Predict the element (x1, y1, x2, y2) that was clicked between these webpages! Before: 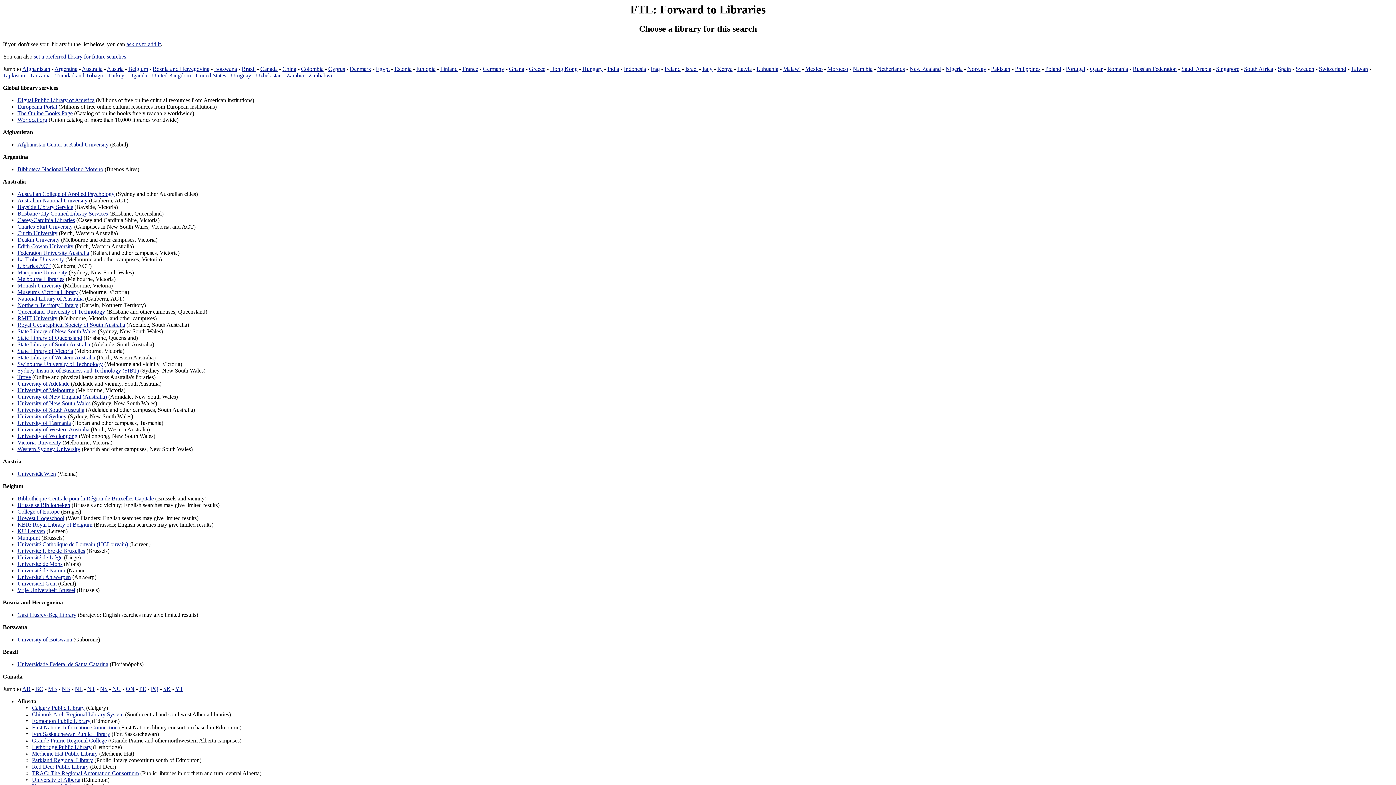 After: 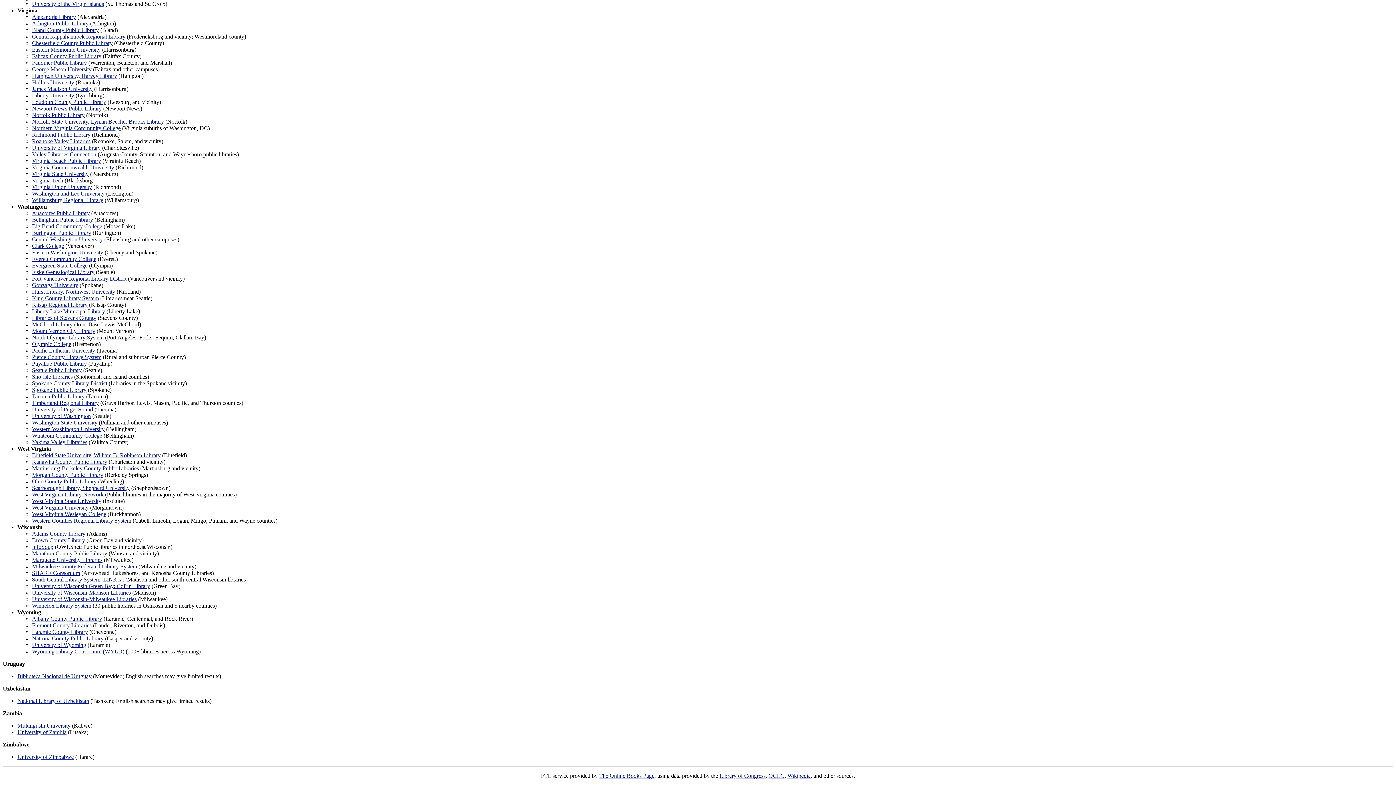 Action: bbox: (286, 72, 304, 78) label: Zambia